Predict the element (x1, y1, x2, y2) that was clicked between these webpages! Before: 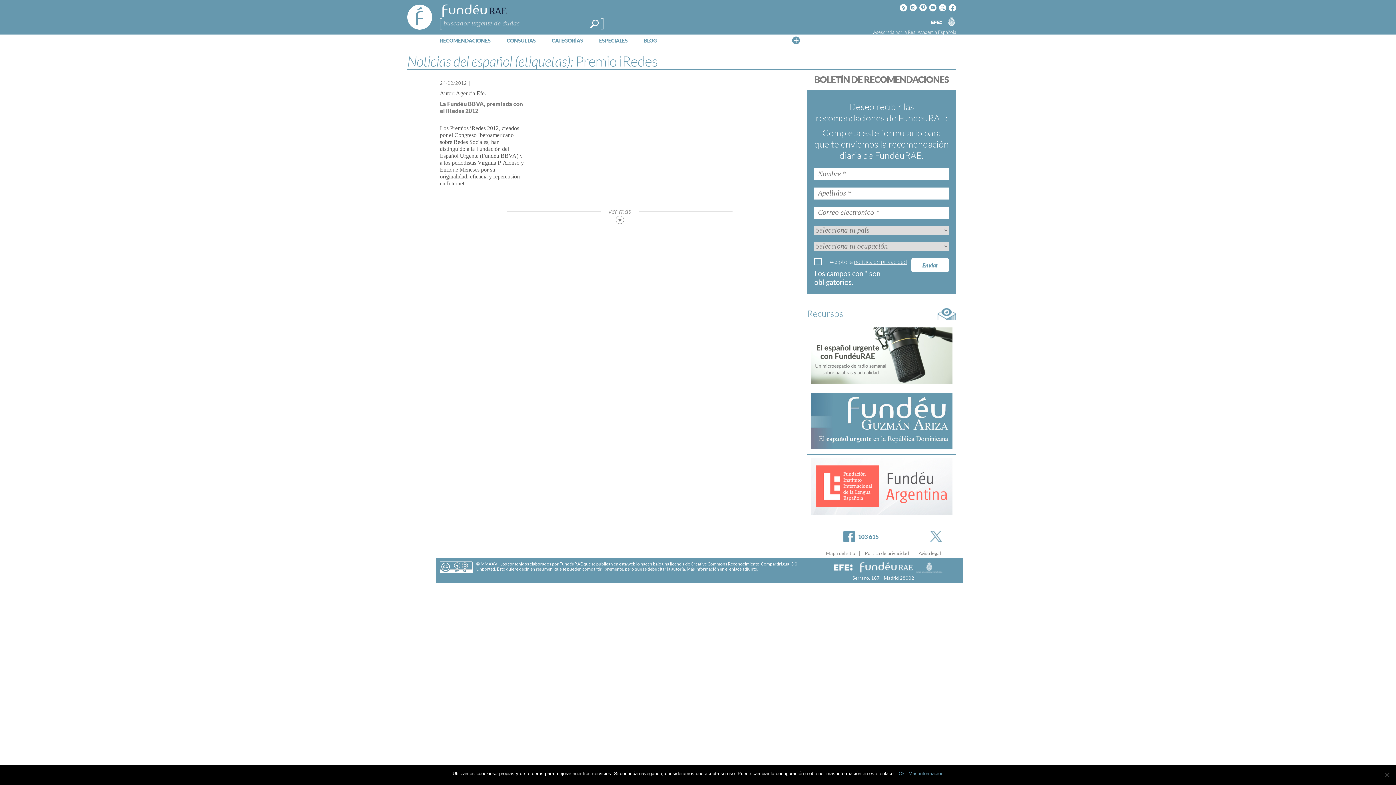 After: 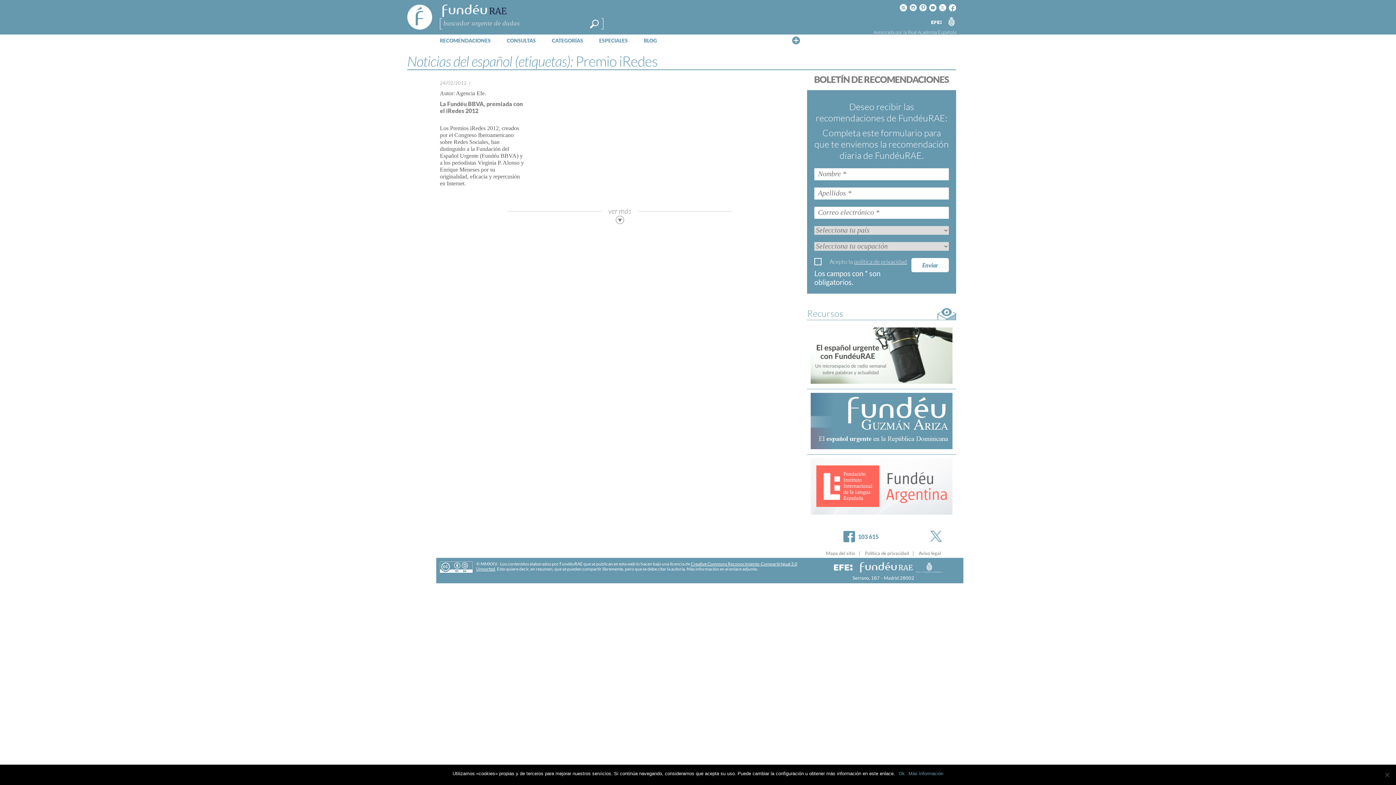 Action: bbox: (440, 561, 472, 573)